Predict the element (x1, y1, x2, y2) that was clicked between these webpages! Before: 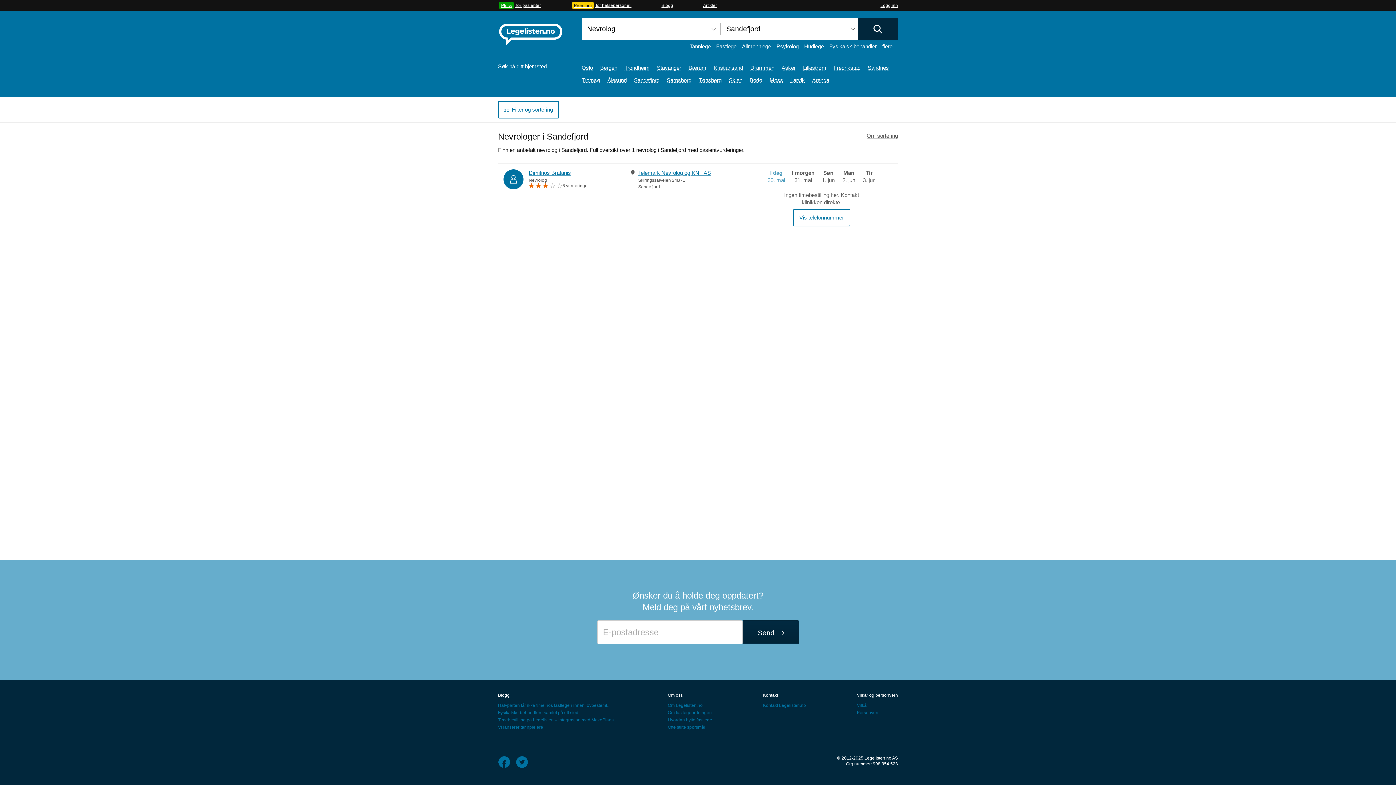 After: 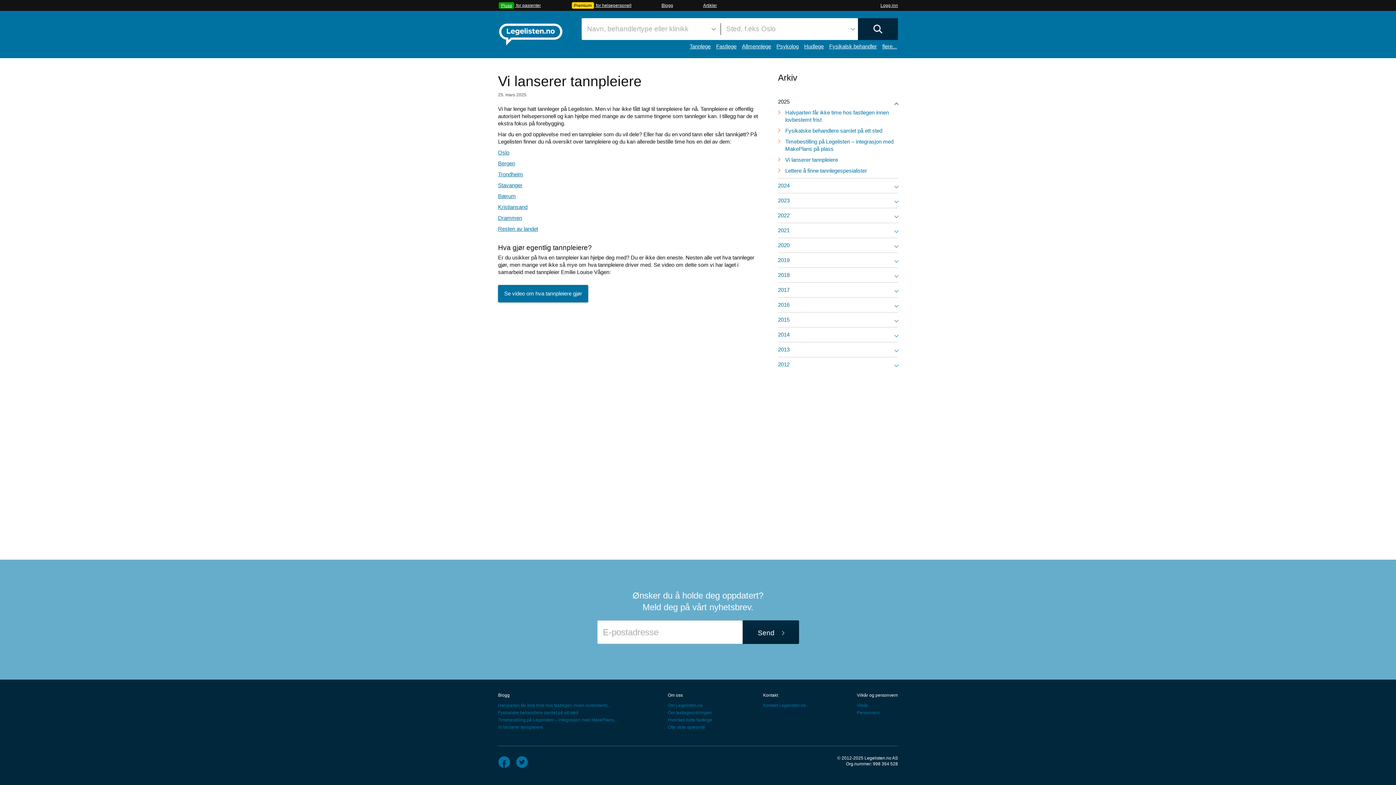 Action: bbox: (498, 725, 543, 730) label: Vi lanserer tannpleiere